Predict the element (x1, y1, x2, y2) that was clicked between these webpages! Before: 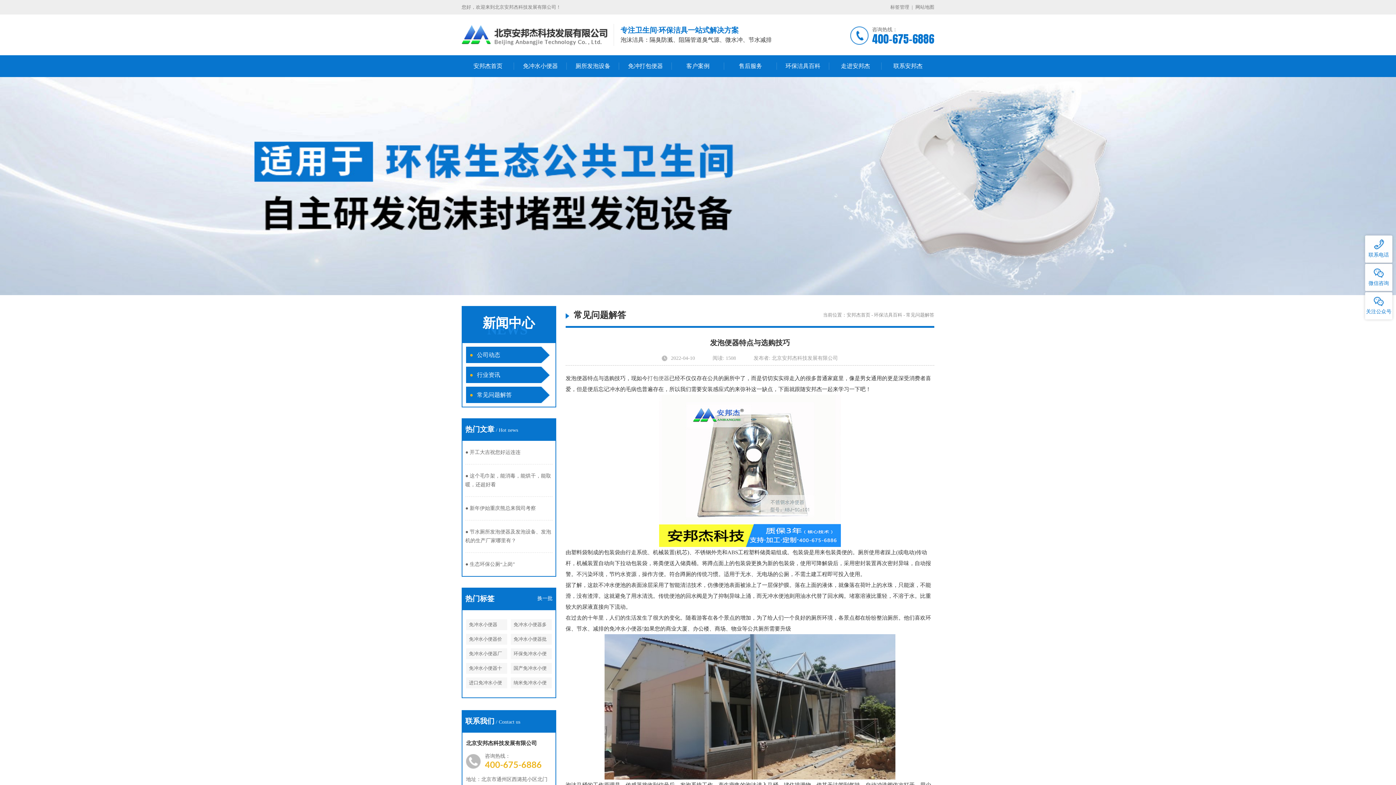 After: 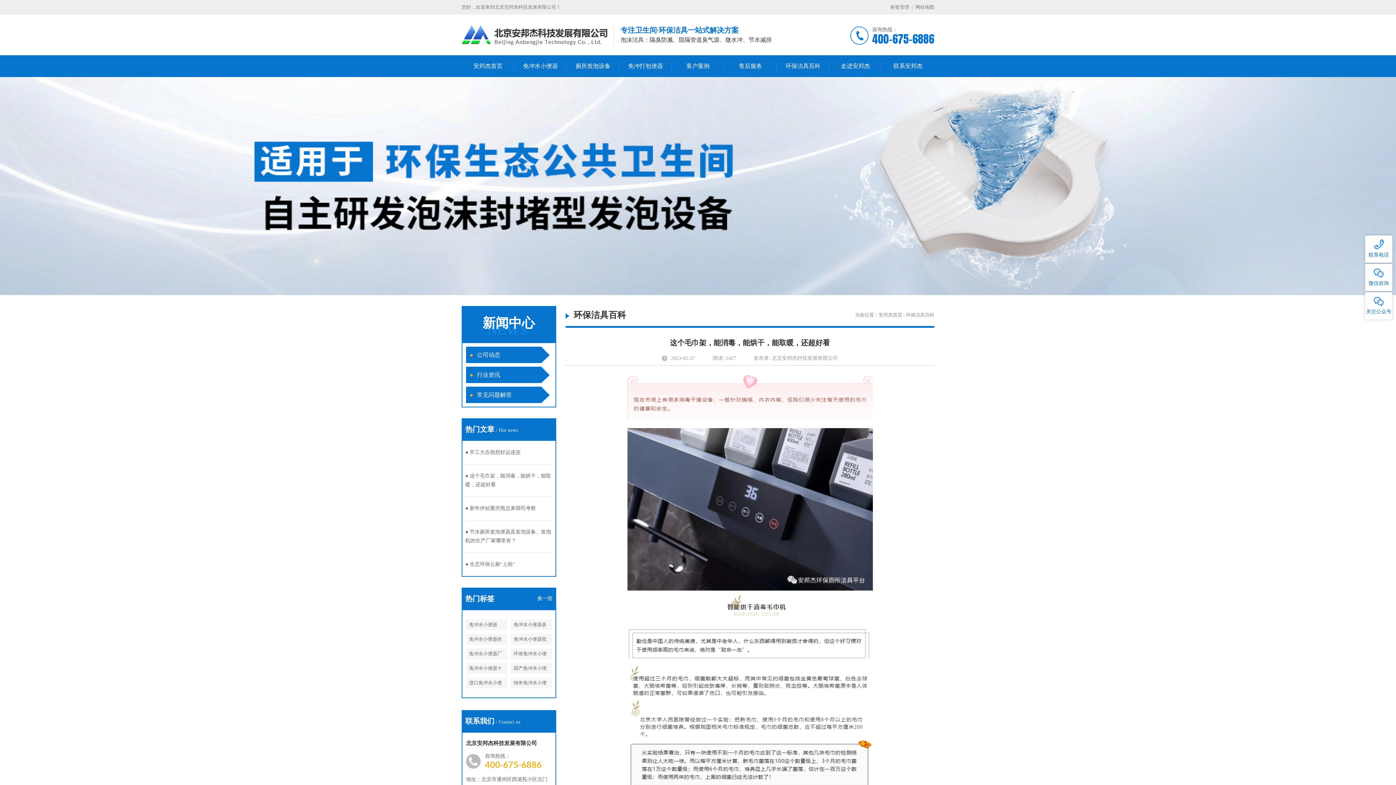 Action: bbox: (465, 472, 552, 489) label: ● 这个毛巾架，能消毒，能烘干，能取暖，还超好看